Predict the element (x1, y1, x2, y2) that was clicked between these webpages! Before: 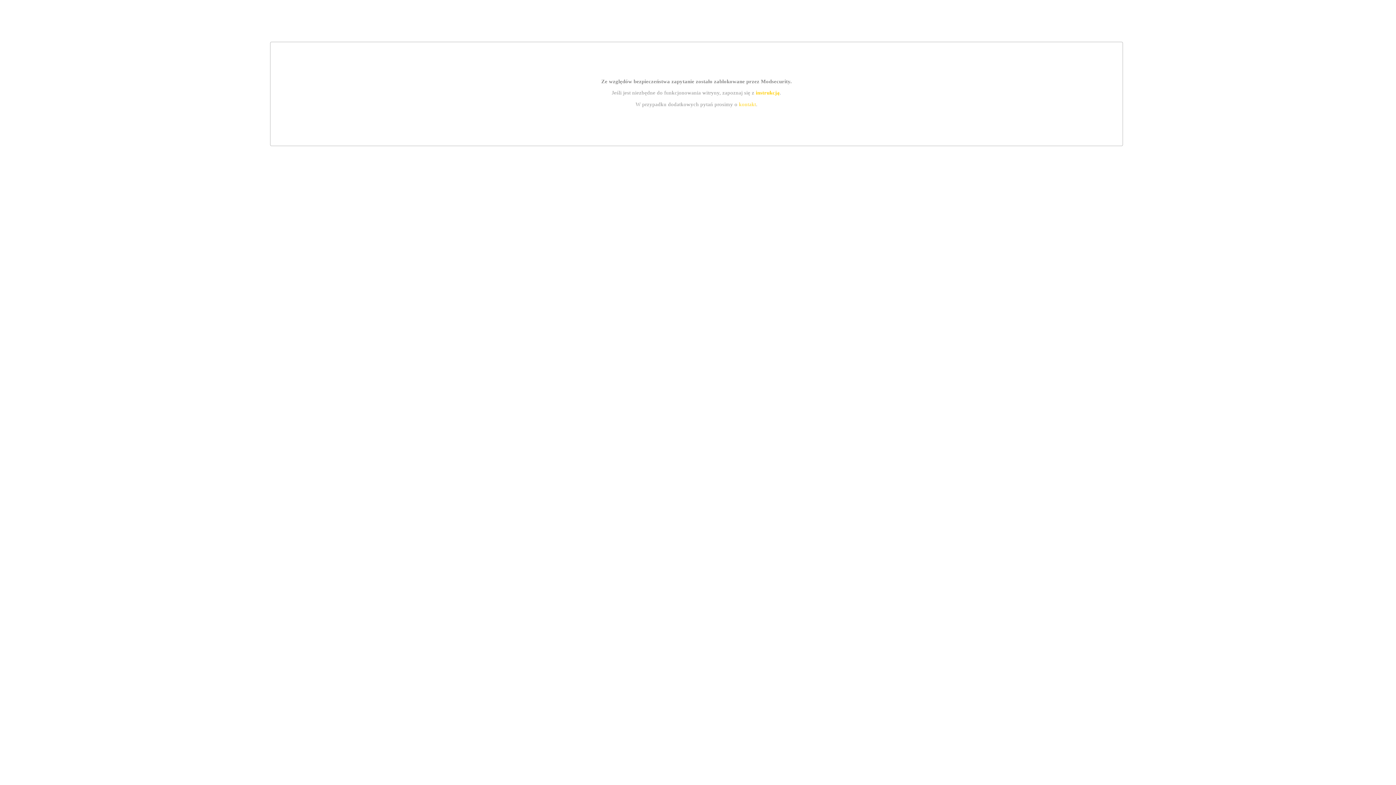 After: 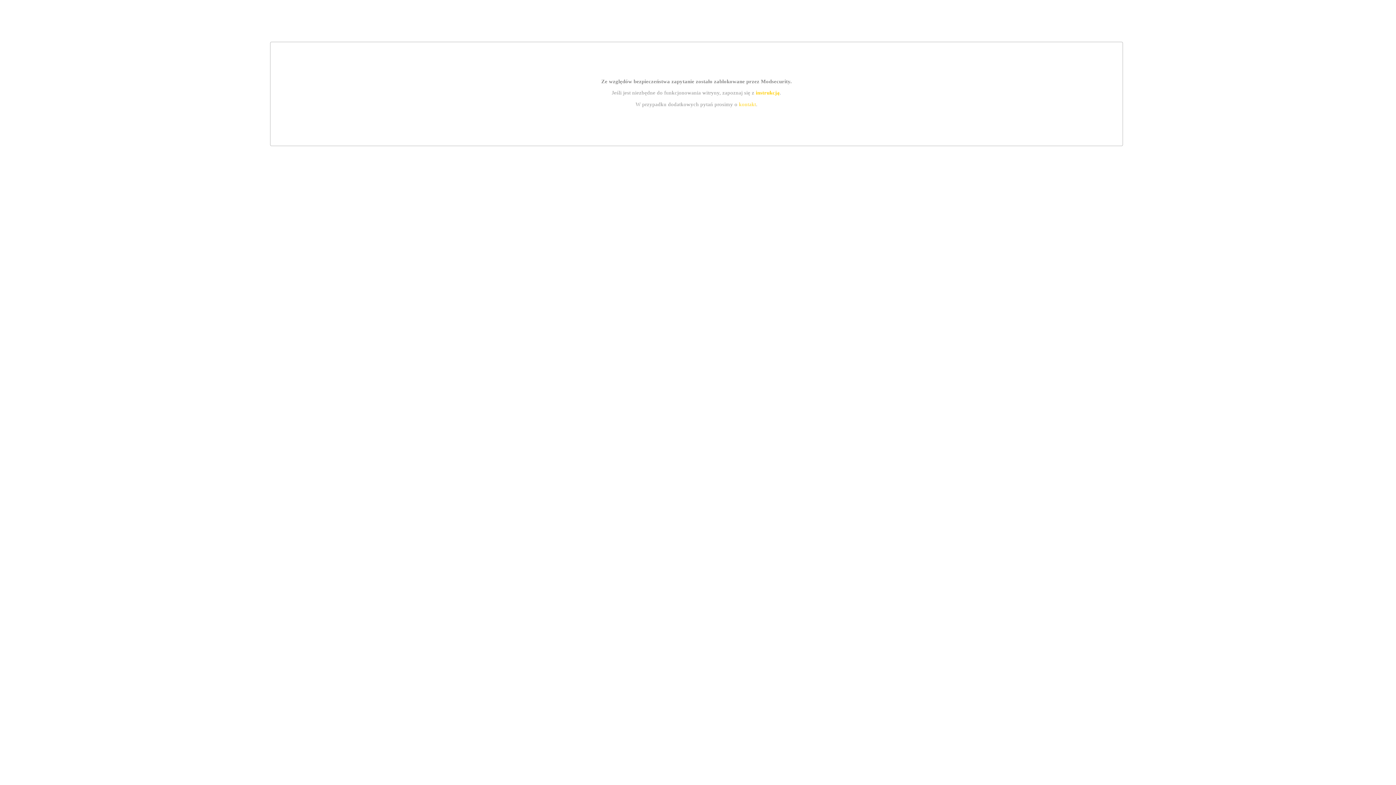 Action: bbox: (755, 89, 779, 95) label: instrukcją